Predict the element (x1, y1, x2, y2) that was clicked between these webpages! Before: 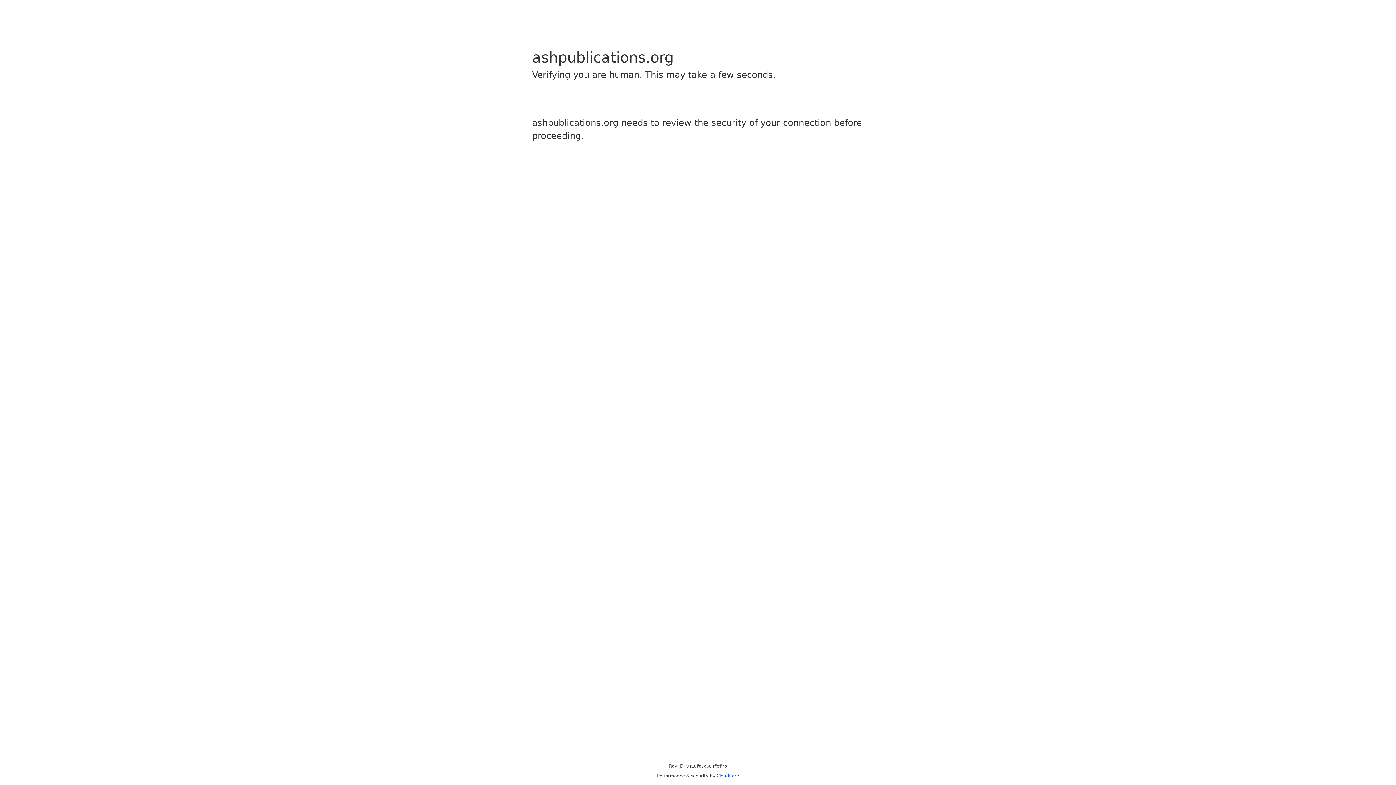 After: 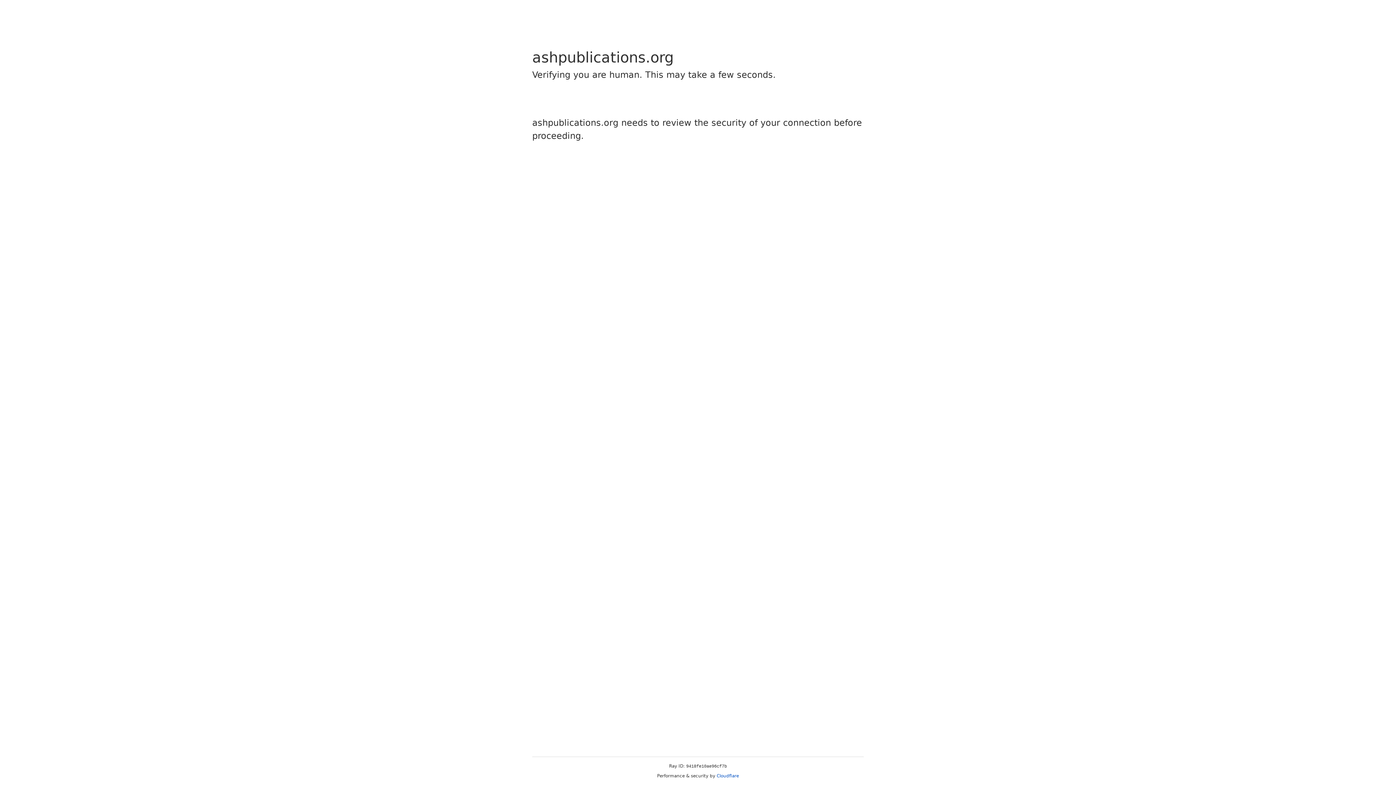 Action: label: Cloudflare bbox: (716, 773, 739, 778)